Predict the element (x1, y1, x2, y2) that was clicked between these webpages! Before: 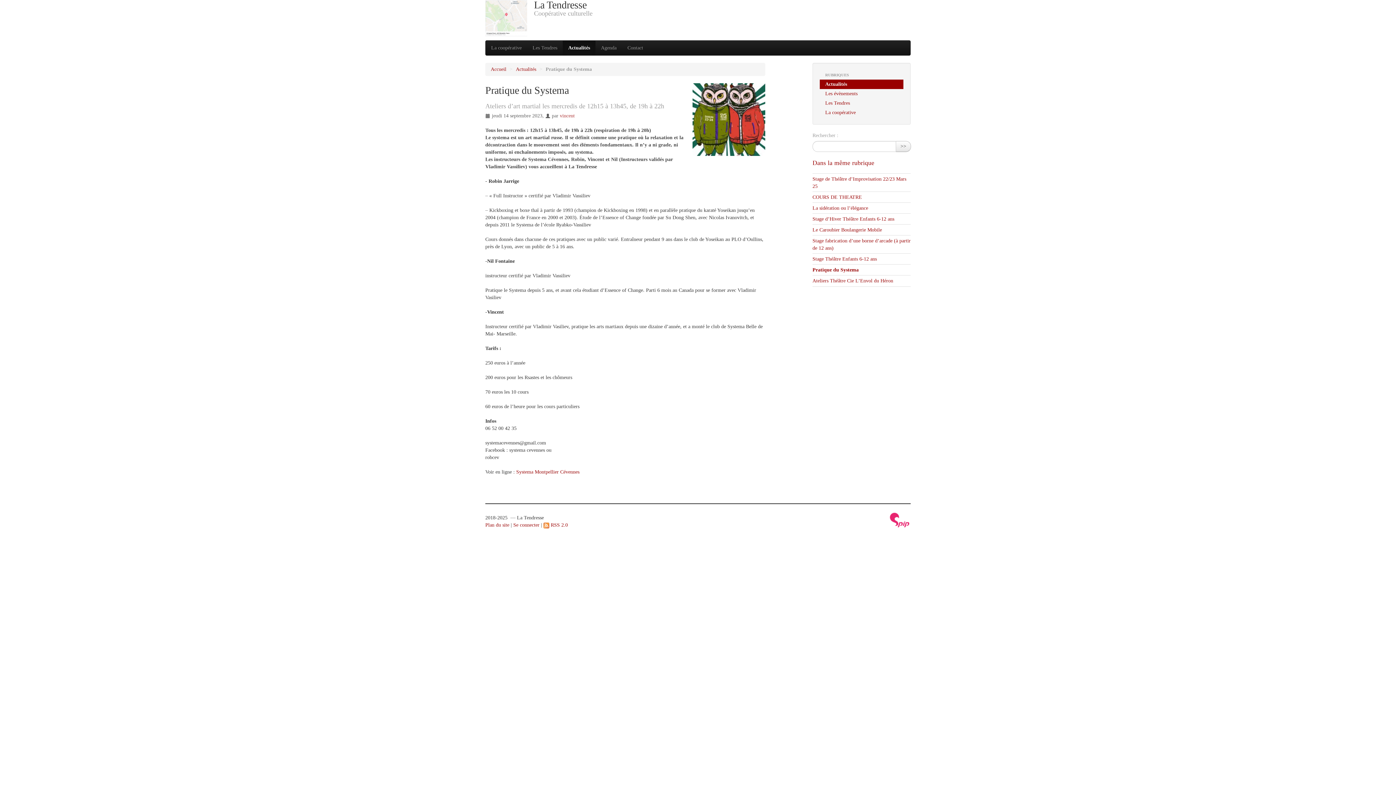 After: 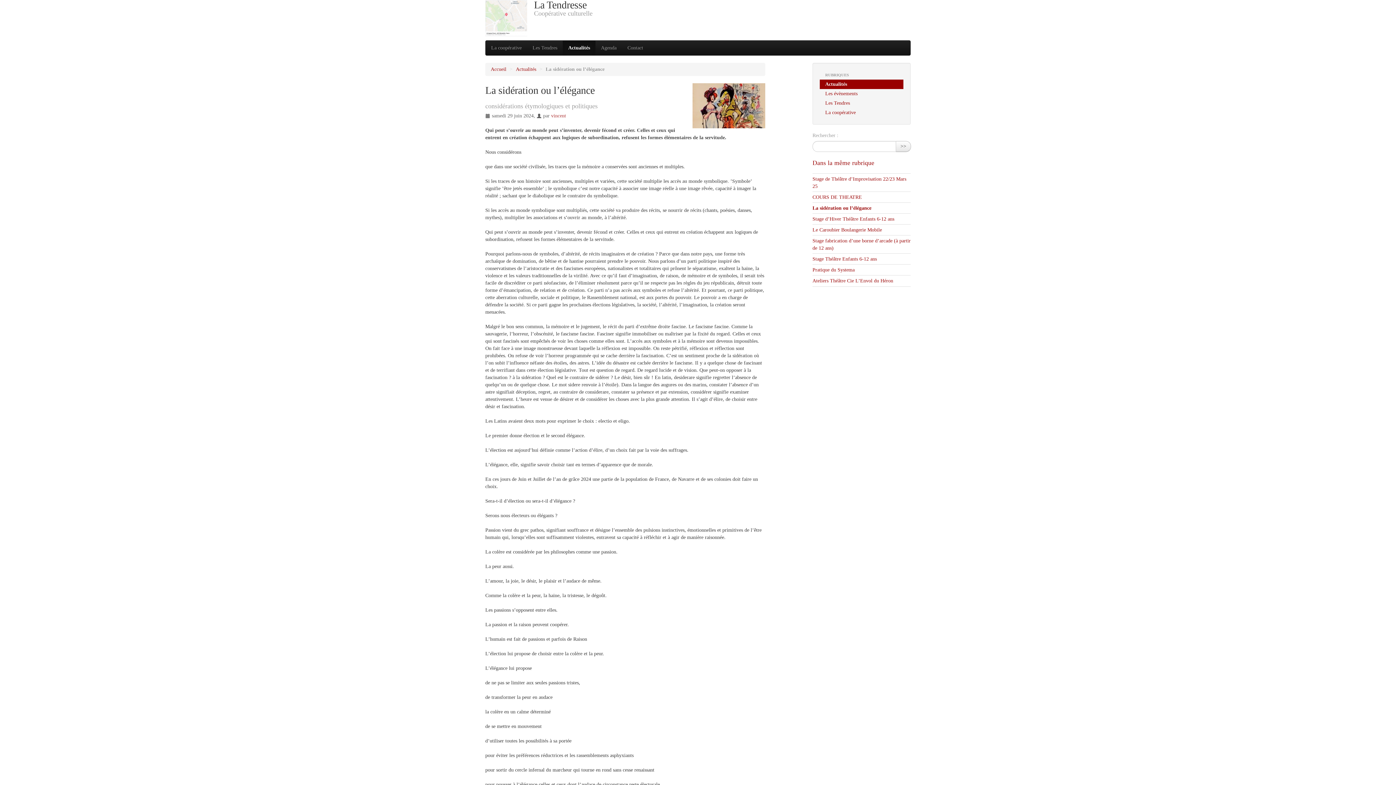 Action: label: La sidération ou l’élégance bbox: (812, 205, 868, 210)